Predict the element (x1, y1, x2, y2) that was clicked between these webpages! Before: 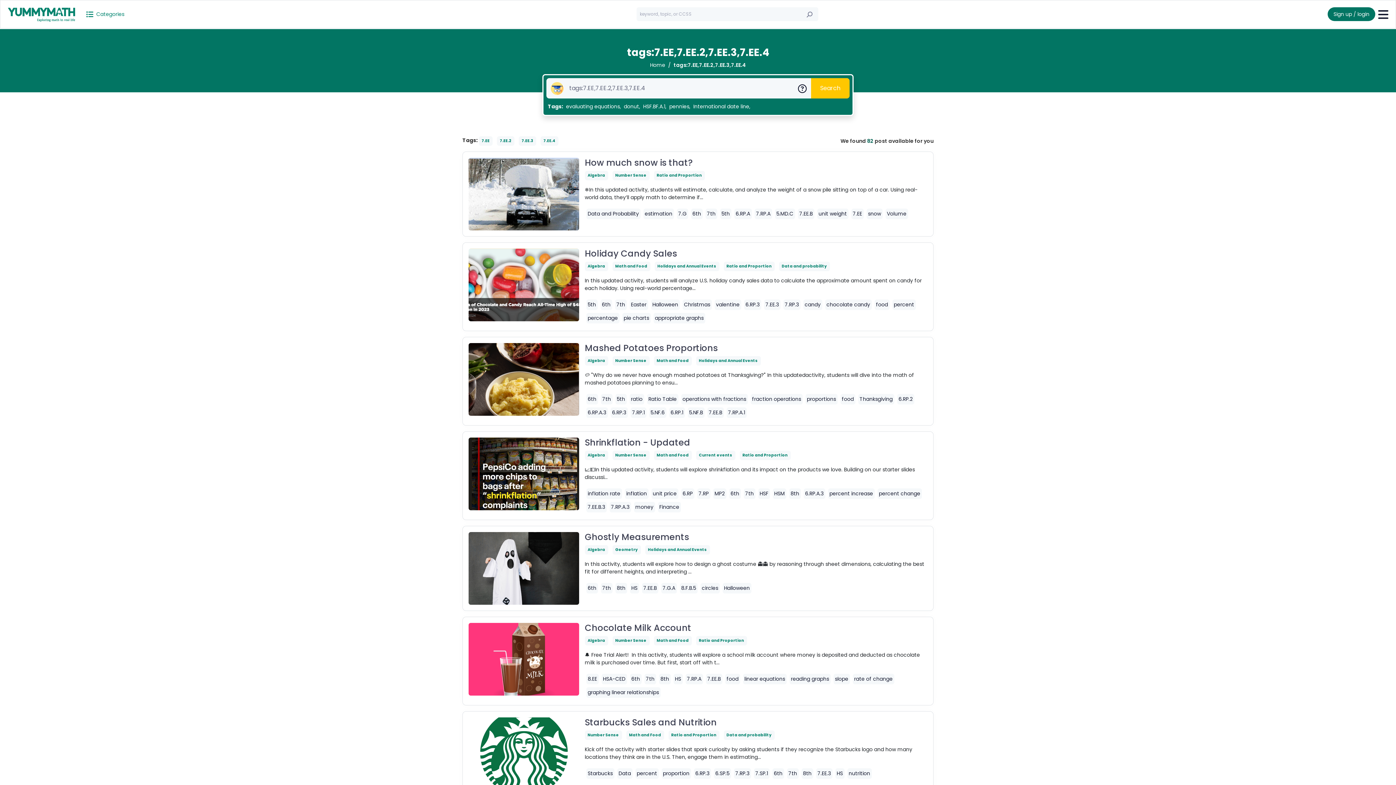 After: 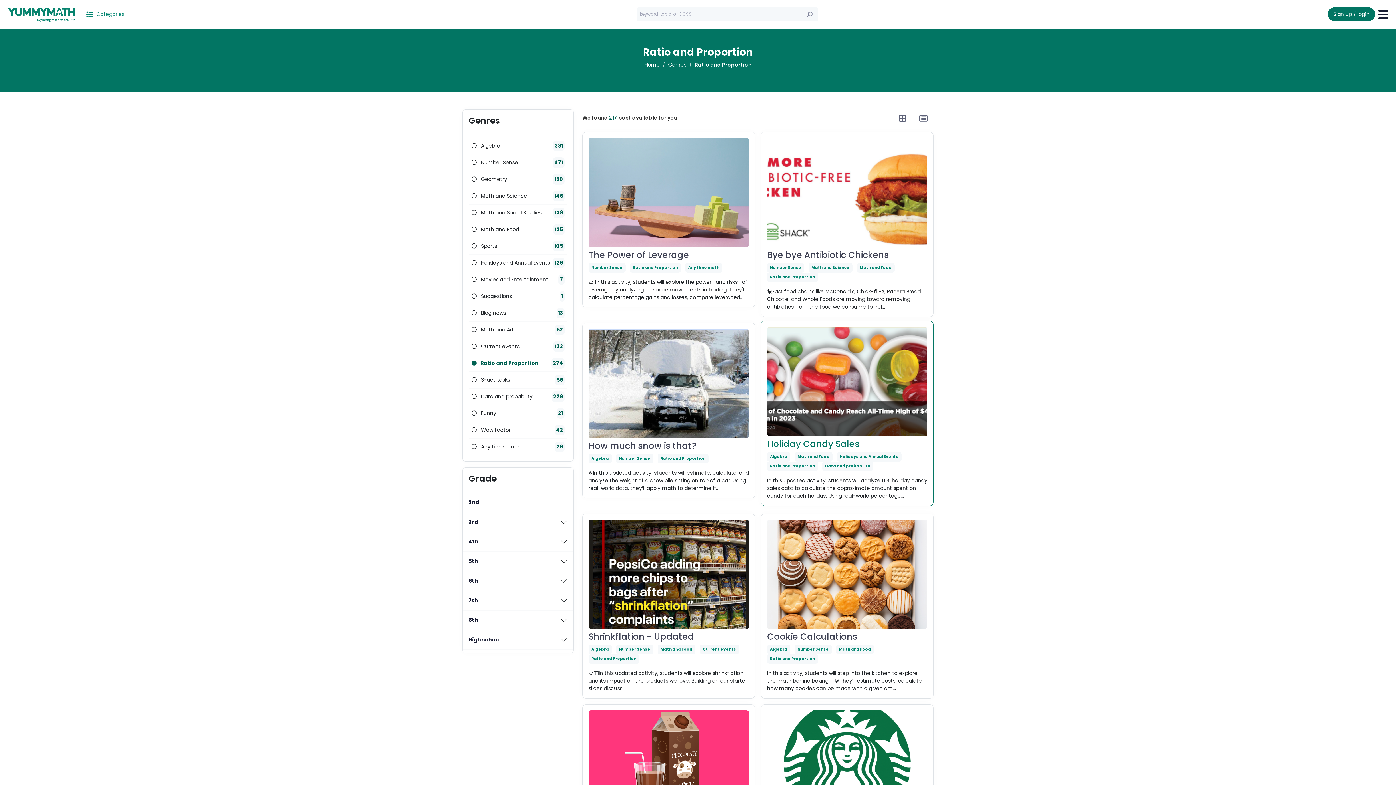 Action: label: Ratio and Proportion bbox: (739, 450, 790, 460)